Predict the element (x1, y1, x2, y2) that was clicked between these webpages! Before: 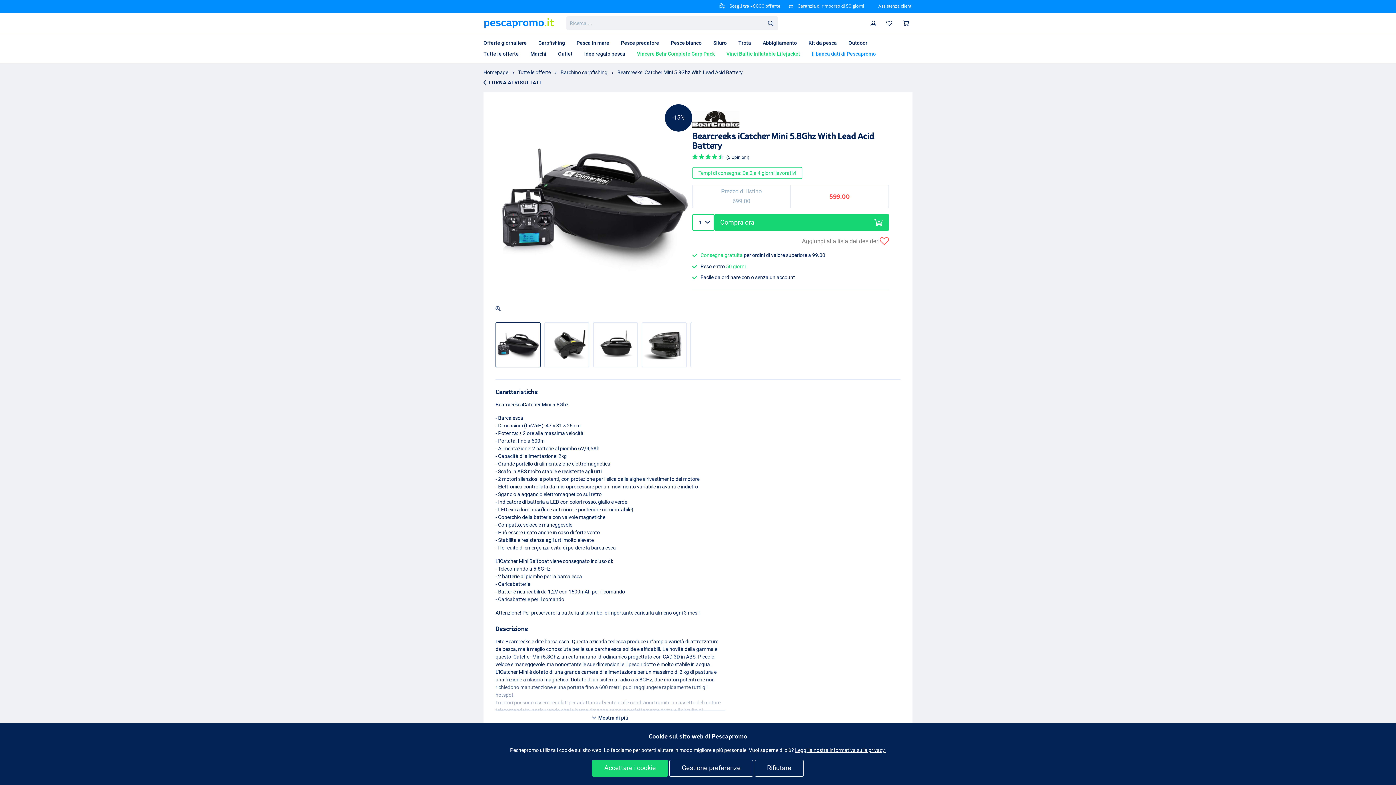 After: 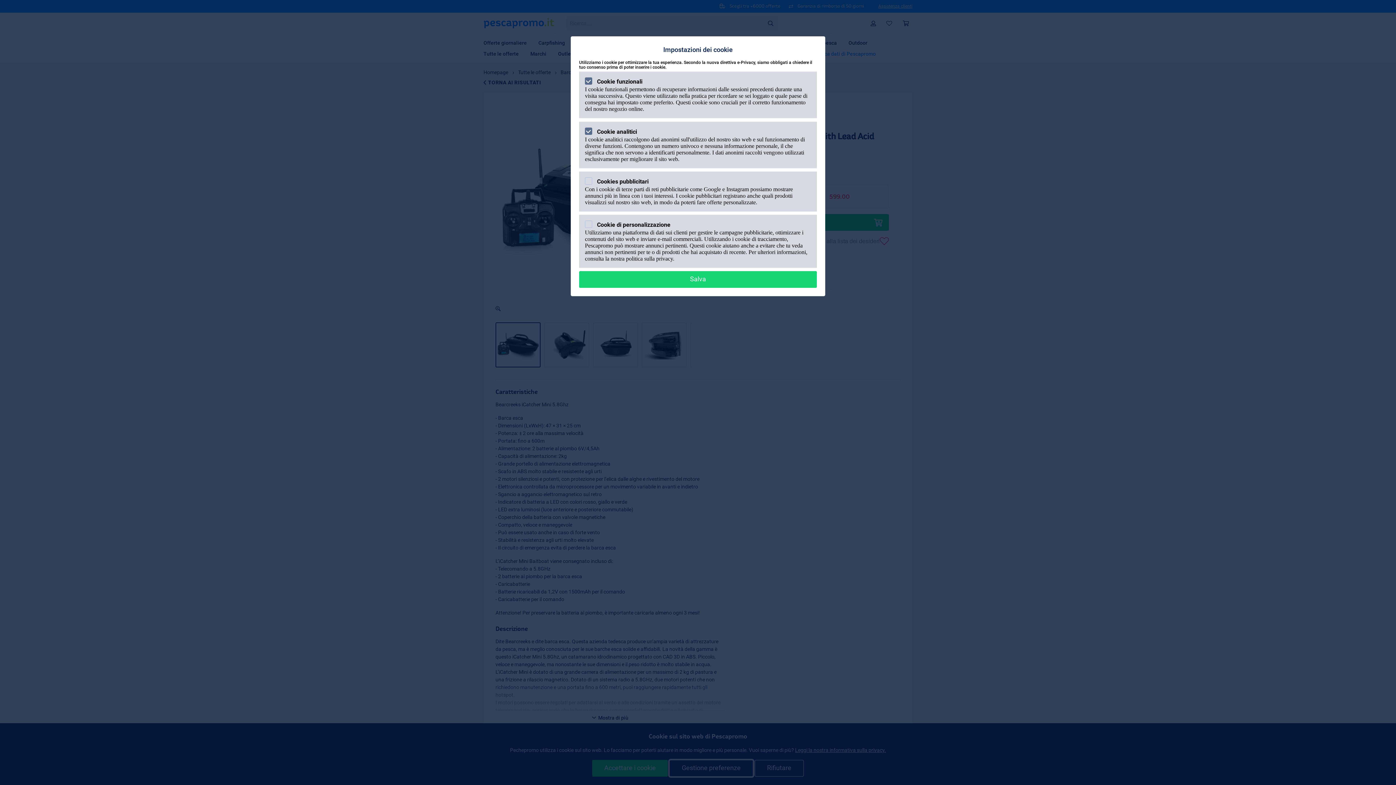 Action: label: Gestione preferenze bbox: (669, 760, 753, 777)